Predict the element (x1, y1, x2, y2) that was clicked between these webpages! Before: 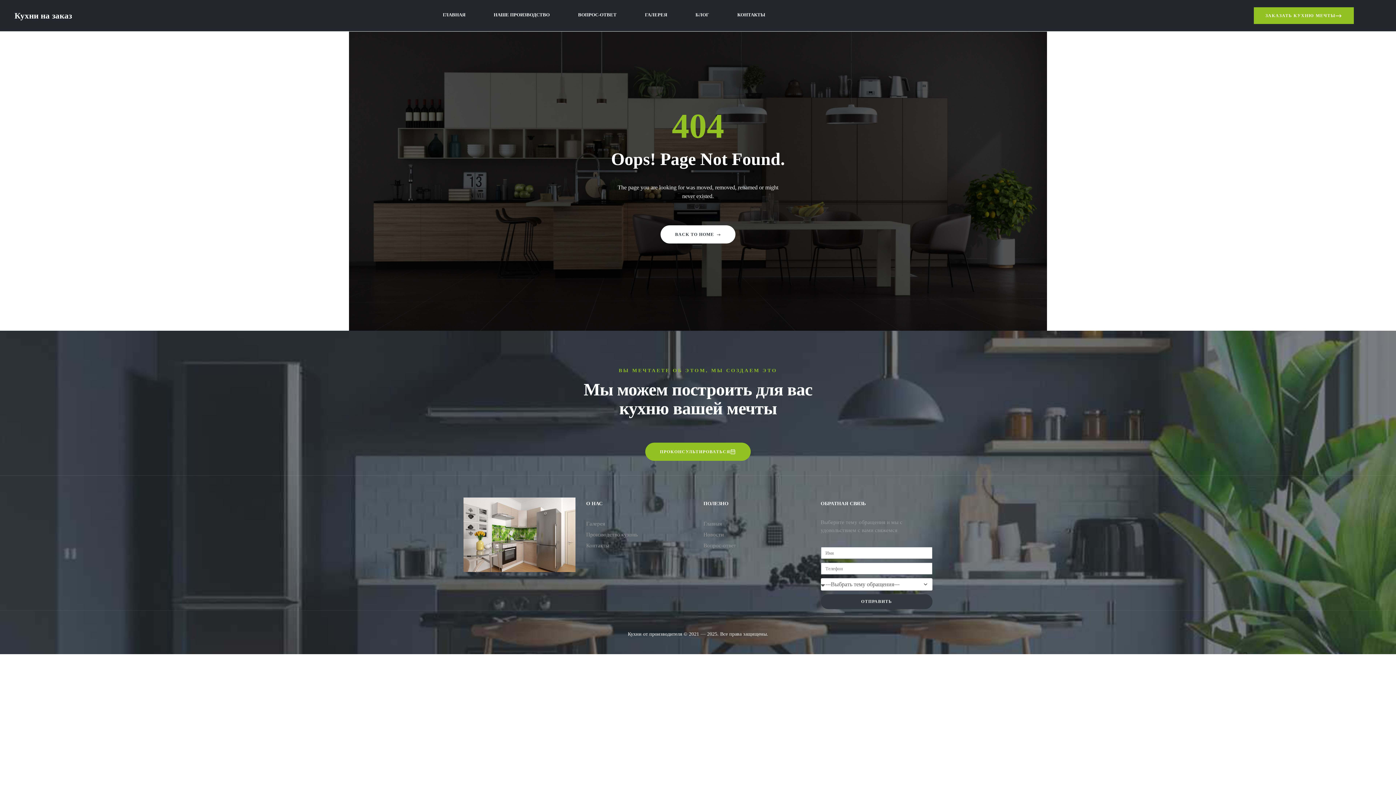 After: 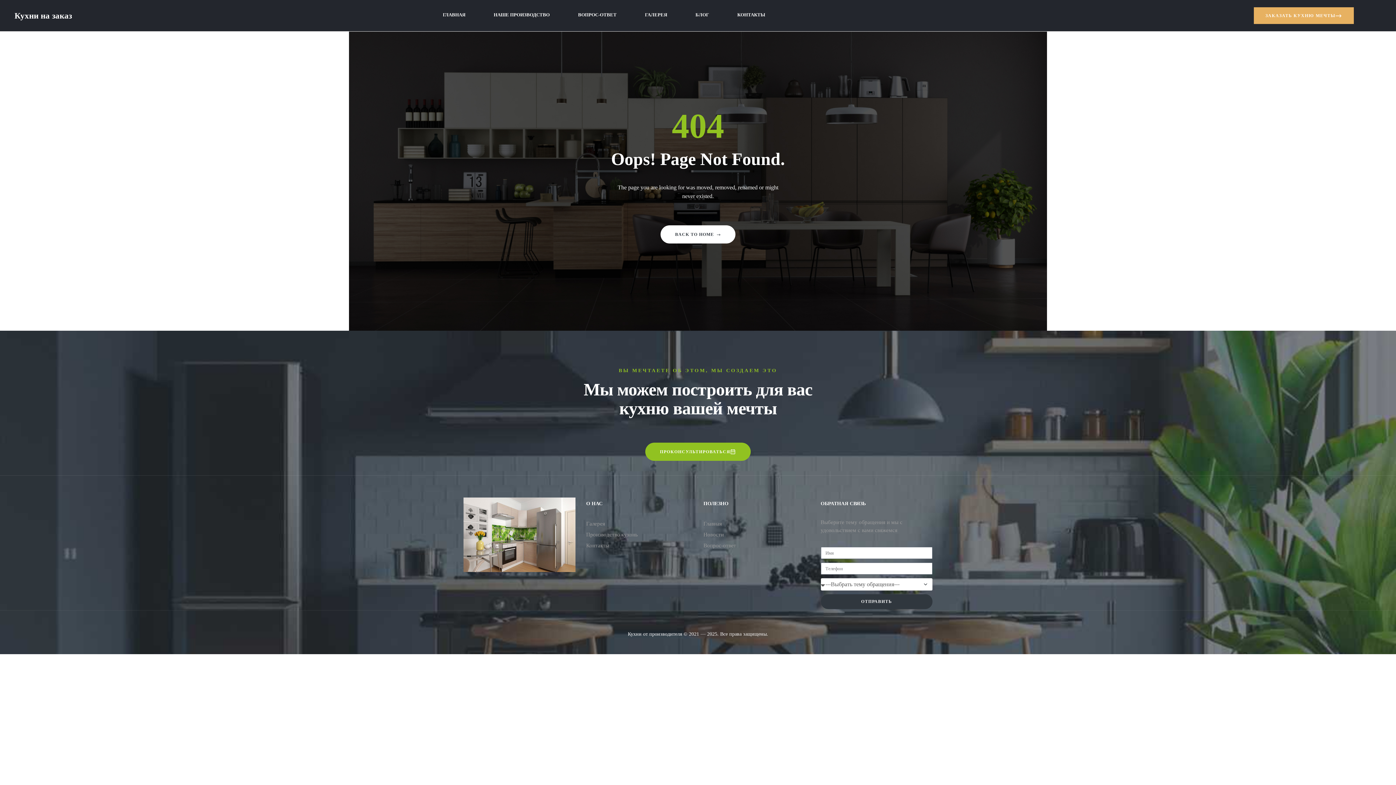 Action: label: ЗАКАЗАТЬ КУХНЮ МЕЧТЫ bbox: (1254, 7, 1354, 24)